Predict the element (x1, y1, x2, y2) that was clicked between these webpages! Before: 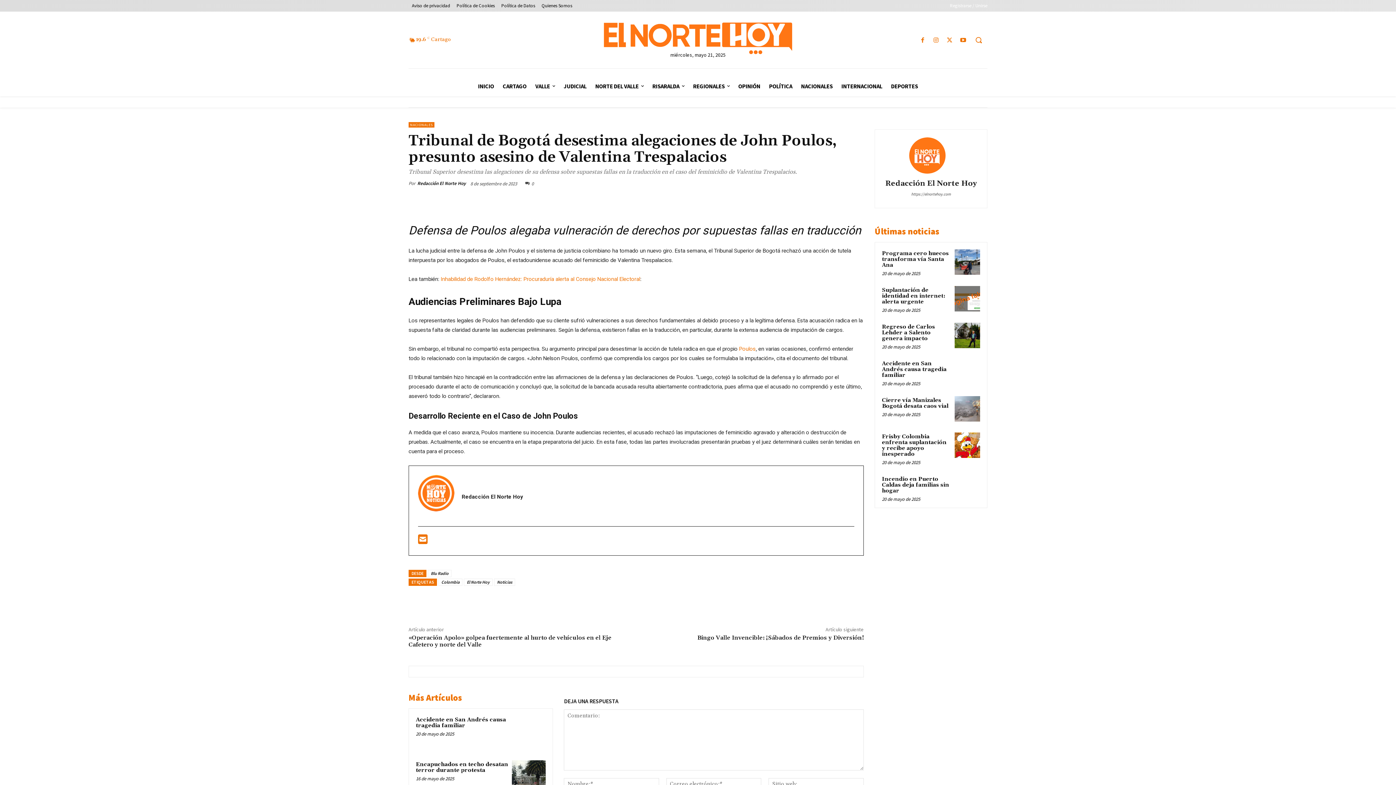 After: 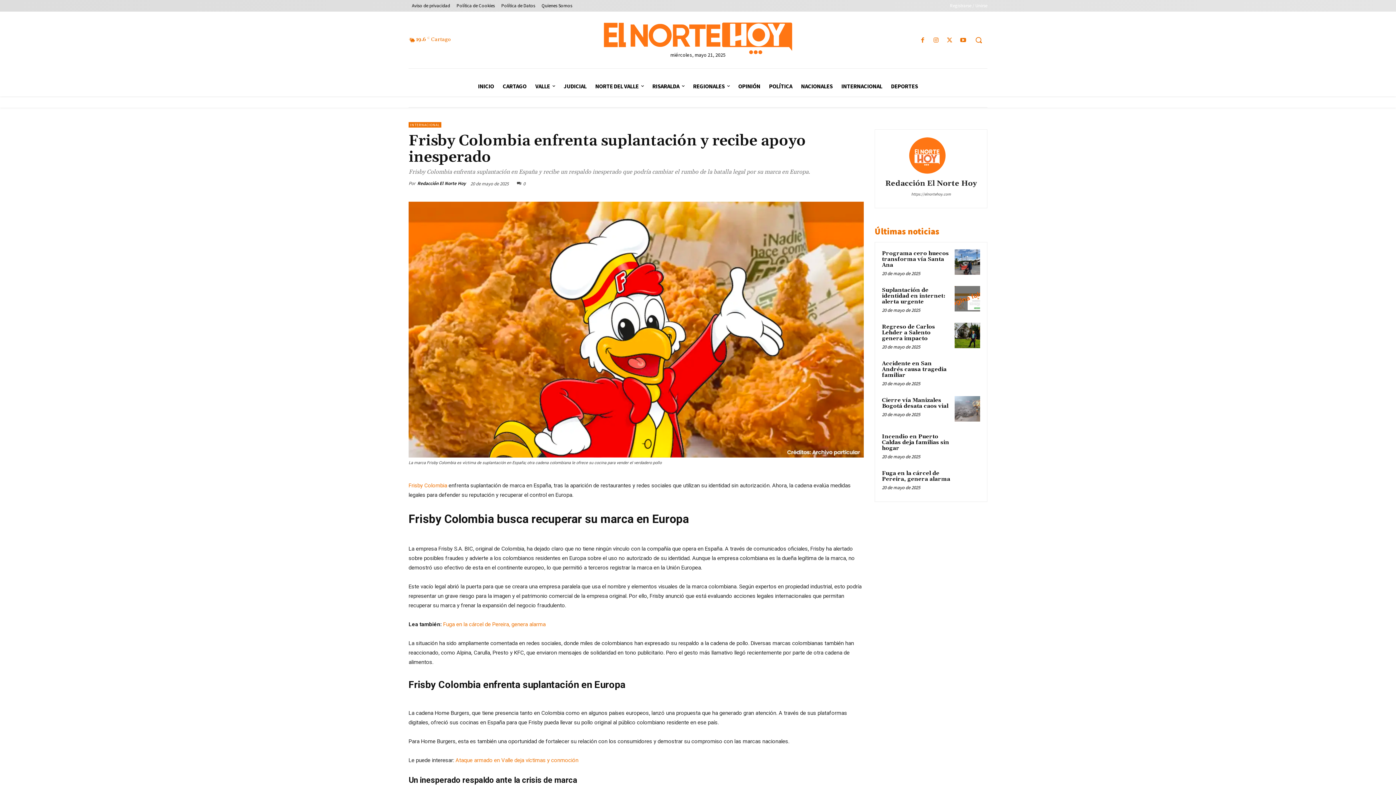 Action: bbox: (954, 432, 980, 458)